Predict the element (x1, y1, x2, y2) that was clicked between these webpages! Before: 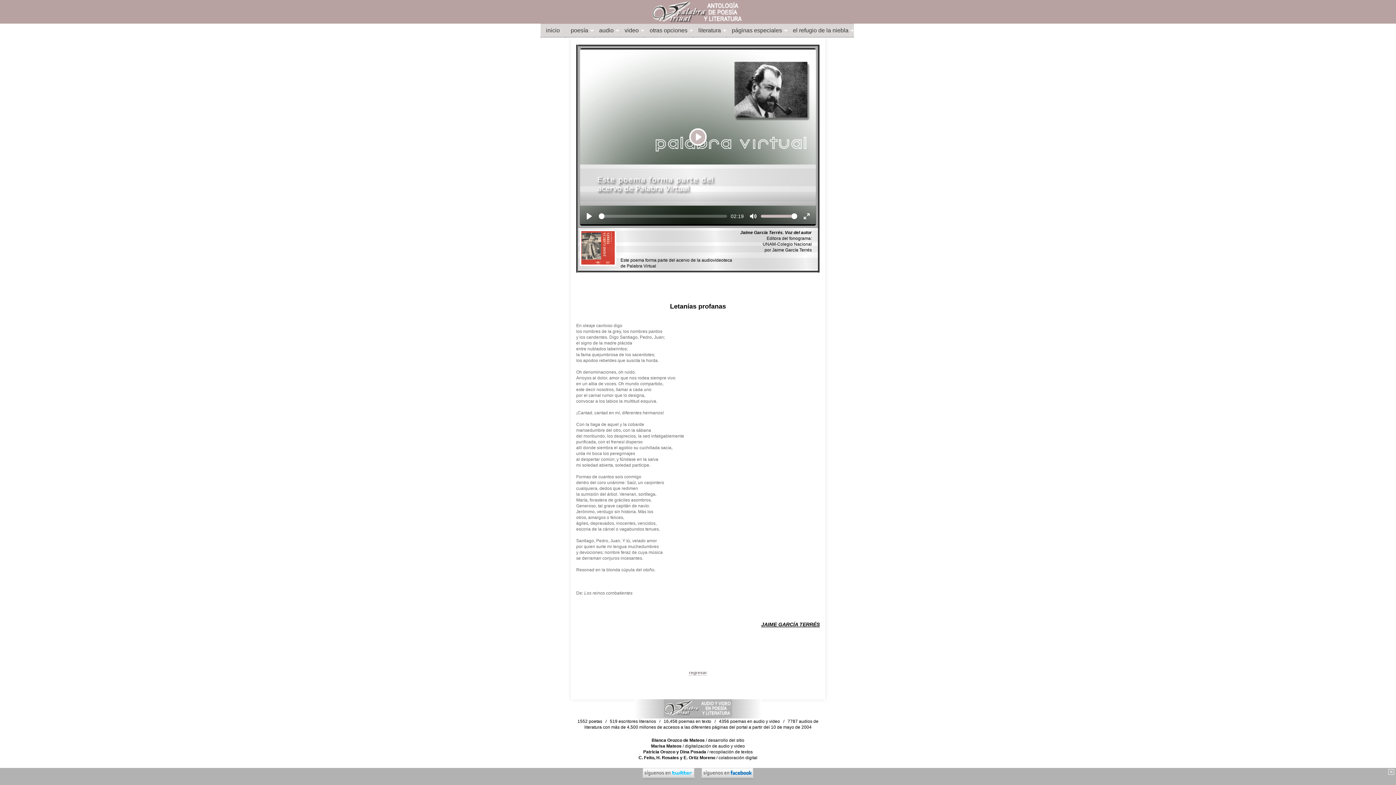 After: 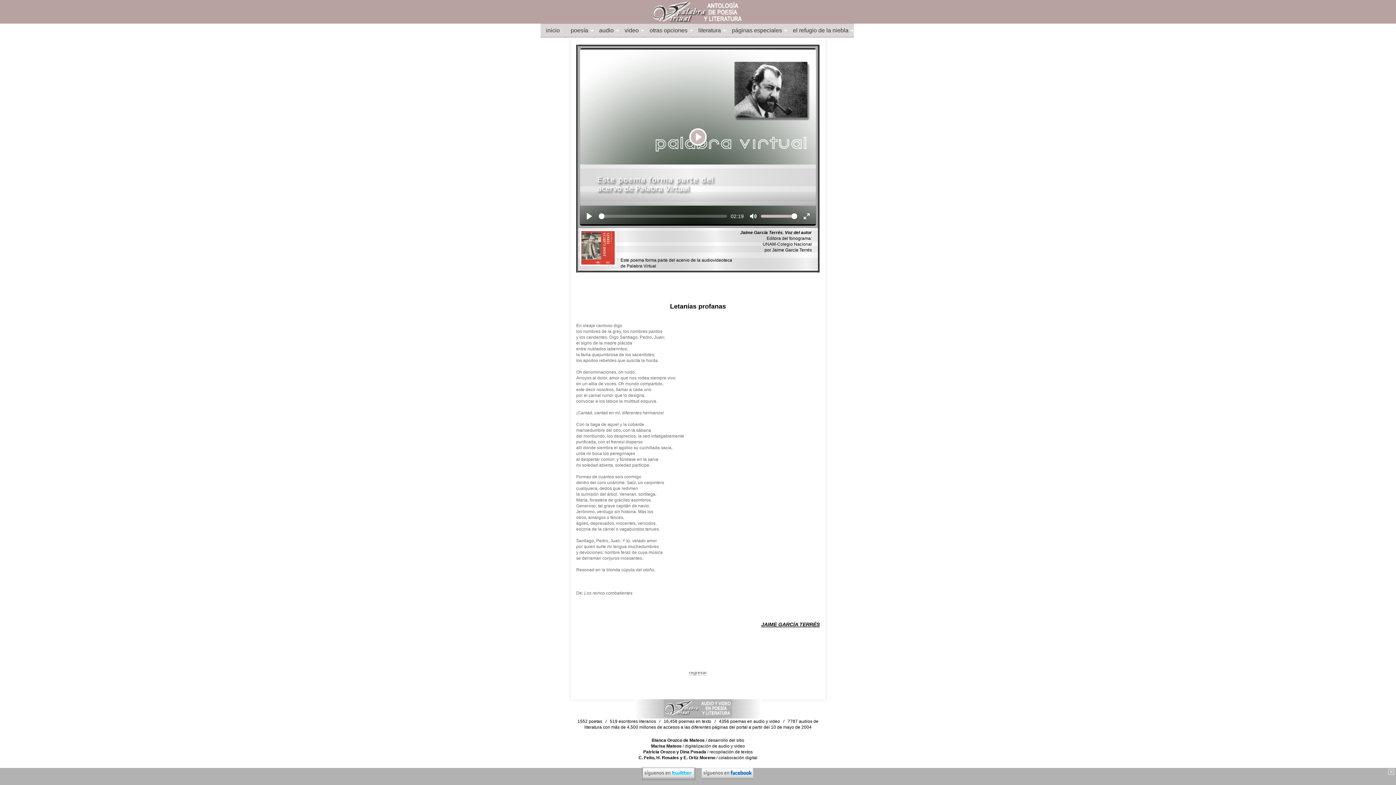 Action: bbox: (642, 773, 694, 779)